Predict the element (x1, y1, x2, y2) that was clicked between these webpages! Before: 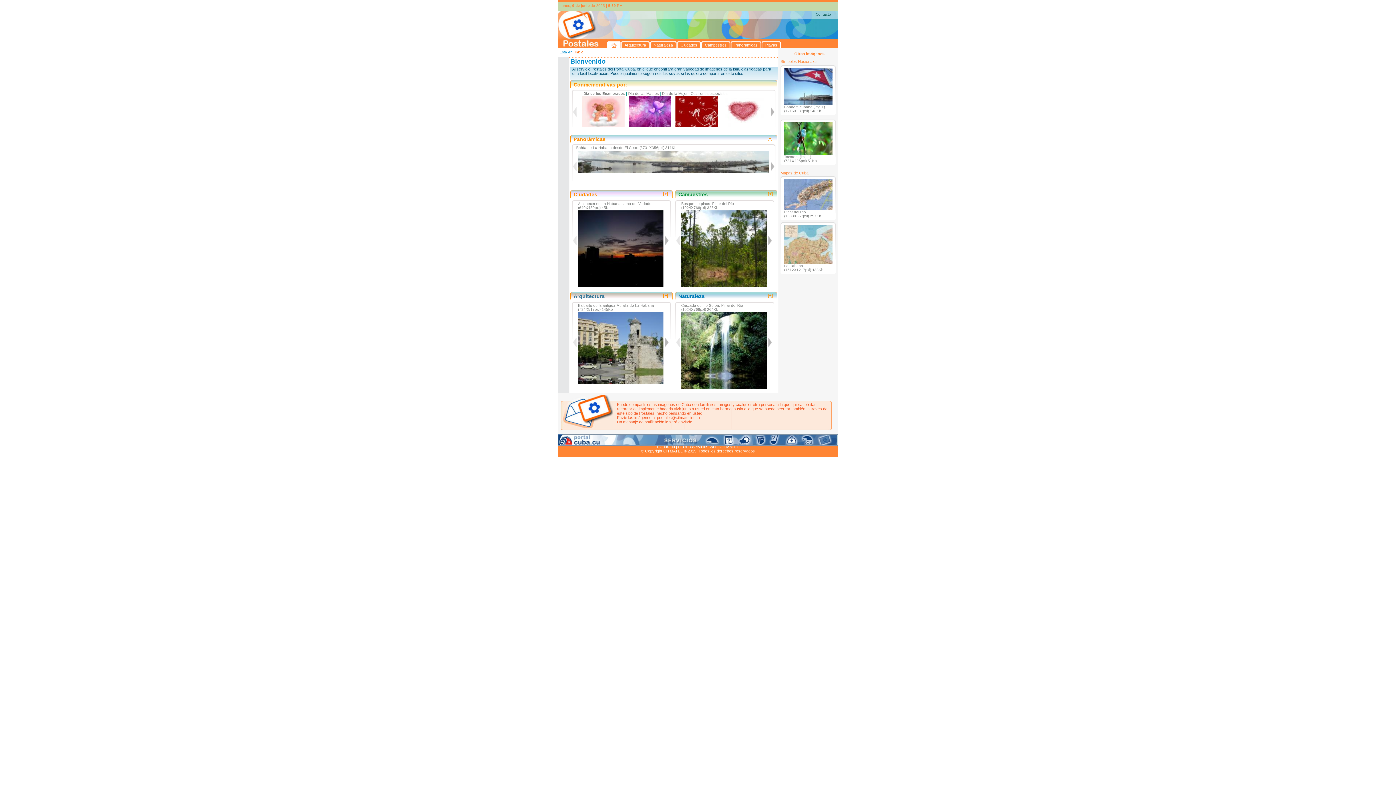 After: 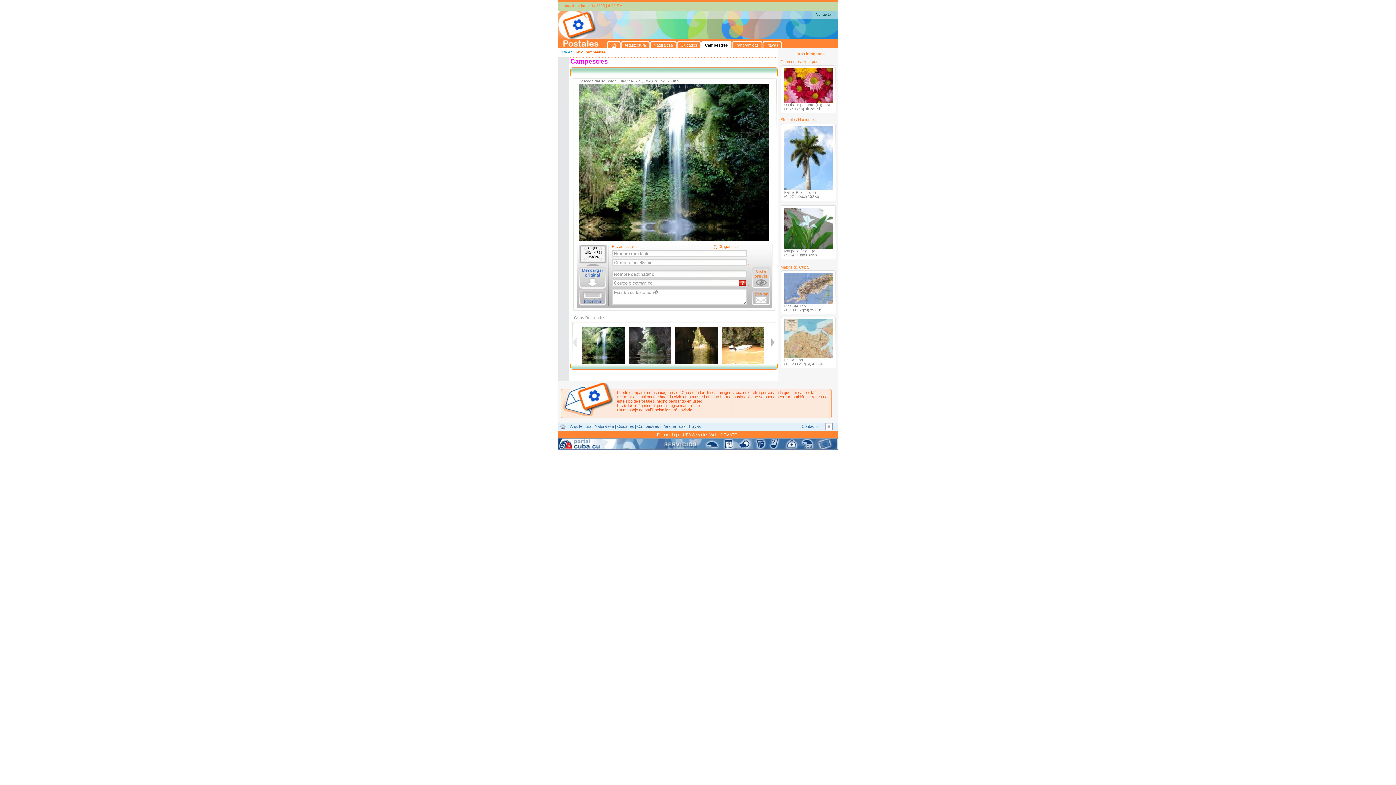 Action: bbox: (681, 312, 766, 389)